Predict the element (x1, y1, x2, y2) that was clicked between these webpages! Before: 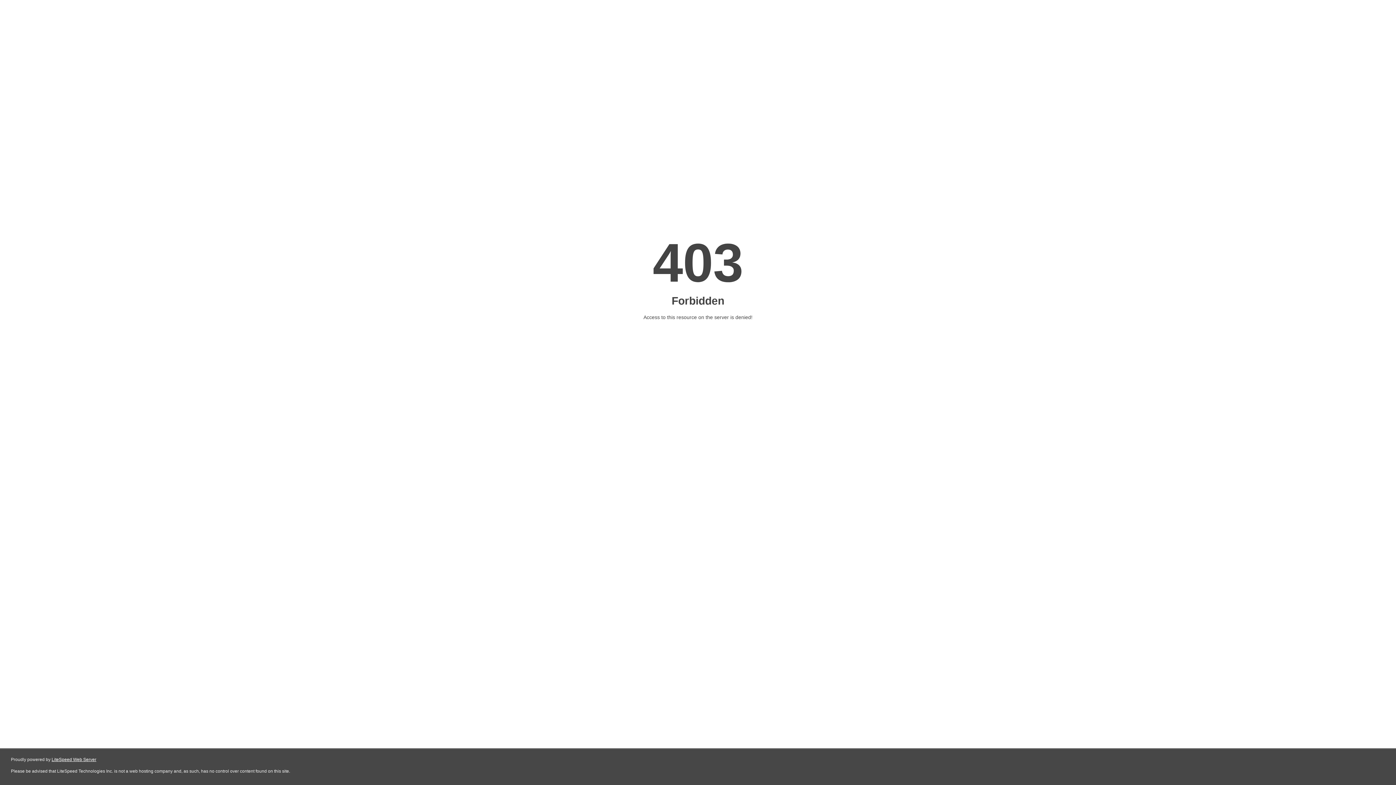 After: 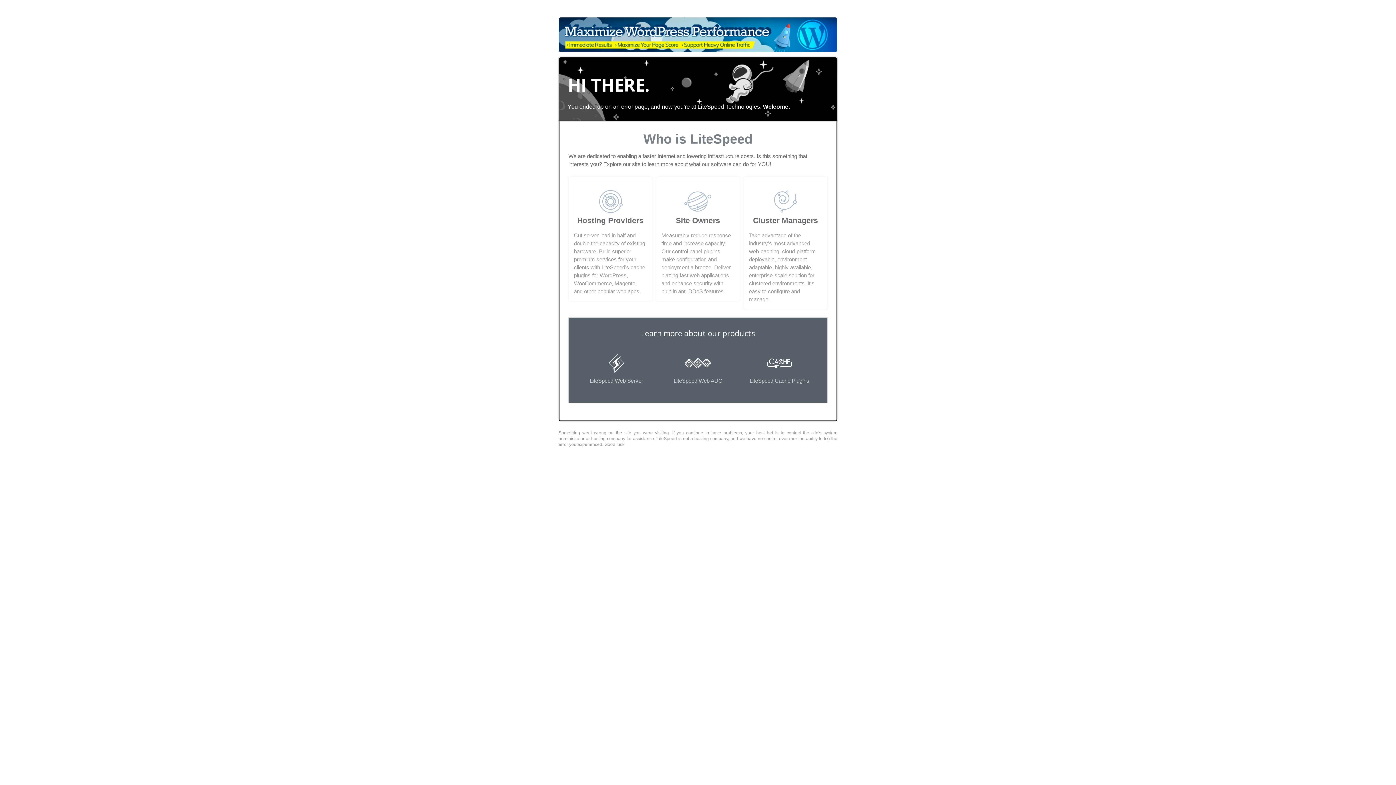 Action: bbox: (51, 757, 96, 762) label: LiteSpeed Web Server